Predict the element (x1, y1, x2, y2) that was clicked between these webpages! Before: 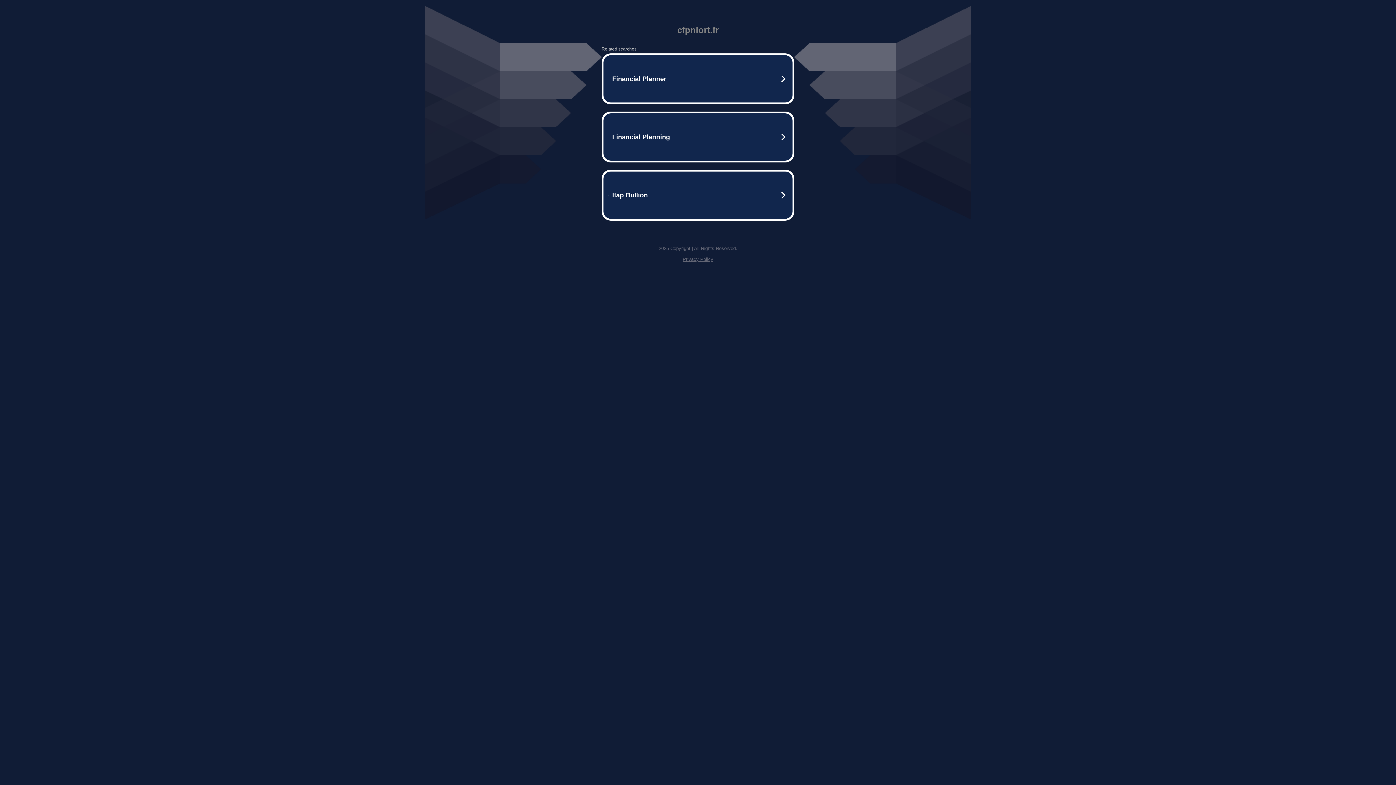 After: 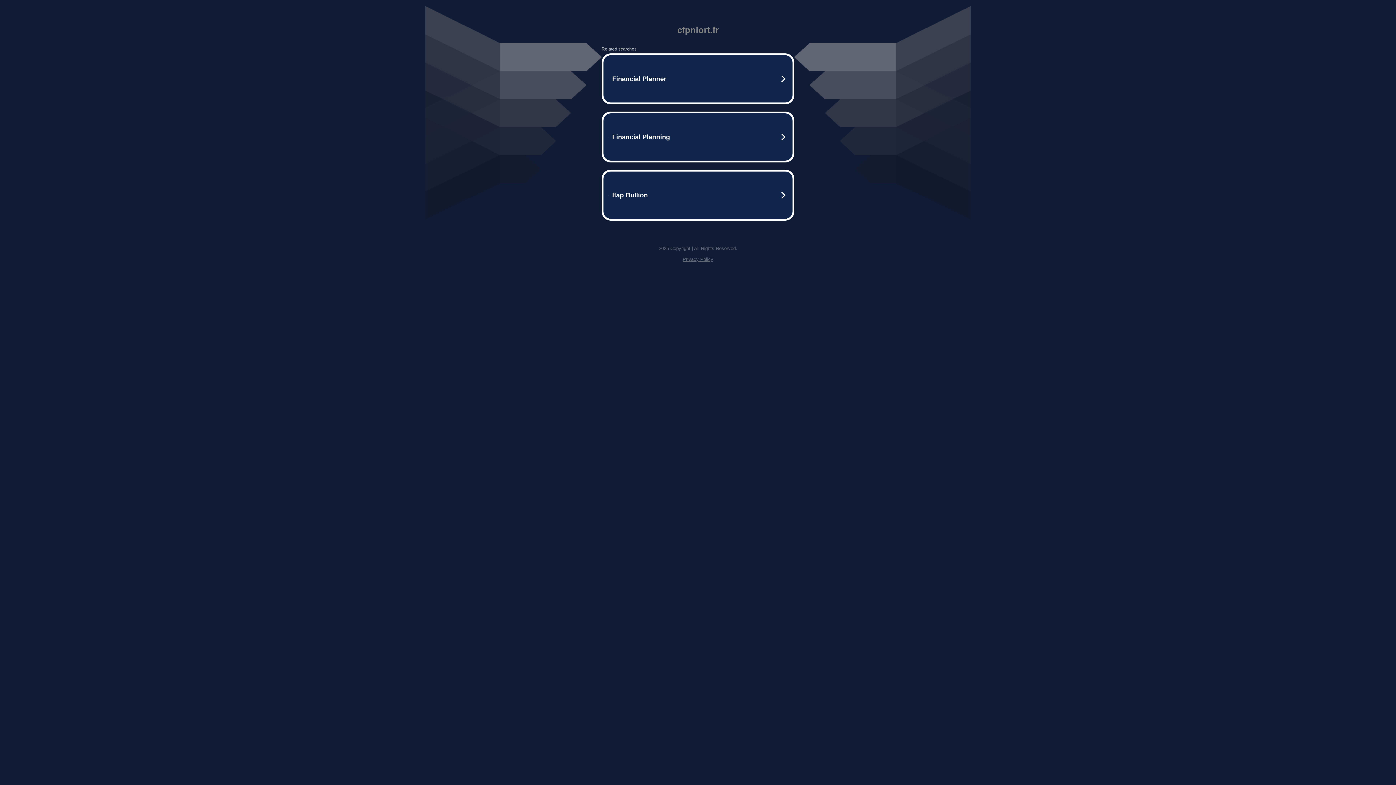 Action: label: Privacy Policy bbox: (682, 256, 713, 262)